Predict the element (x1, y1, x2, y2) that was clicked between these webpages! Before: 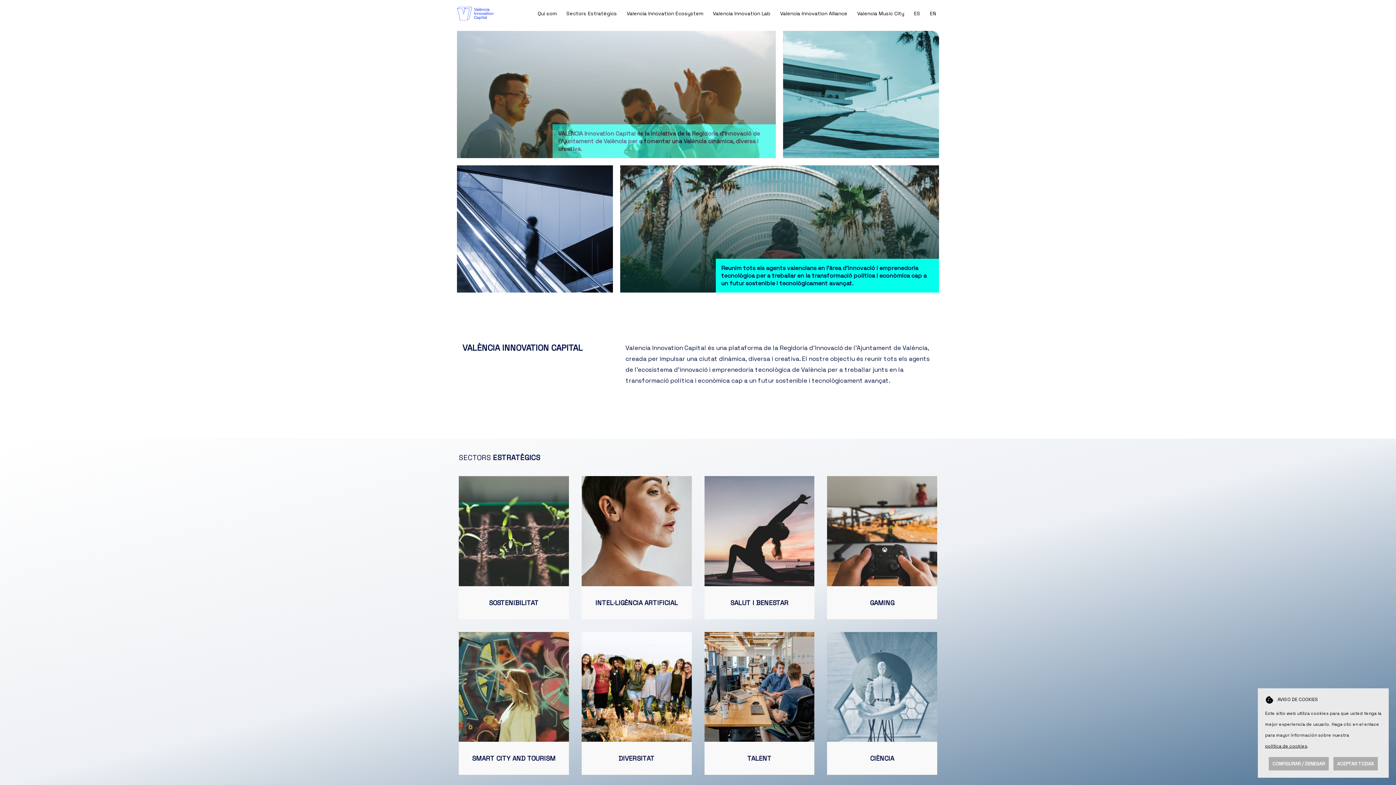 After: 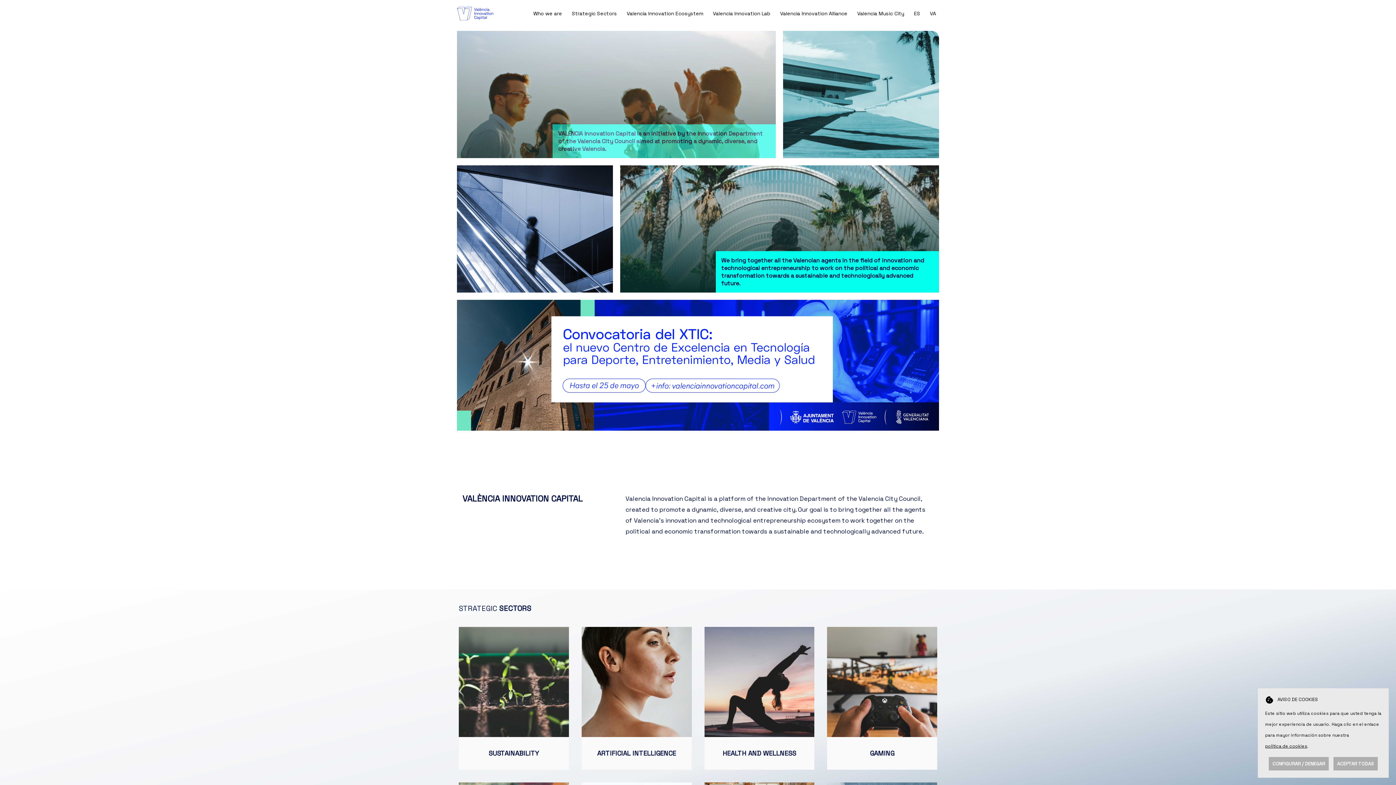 Action: bbox: (930, 10, 936, 16) label: EN